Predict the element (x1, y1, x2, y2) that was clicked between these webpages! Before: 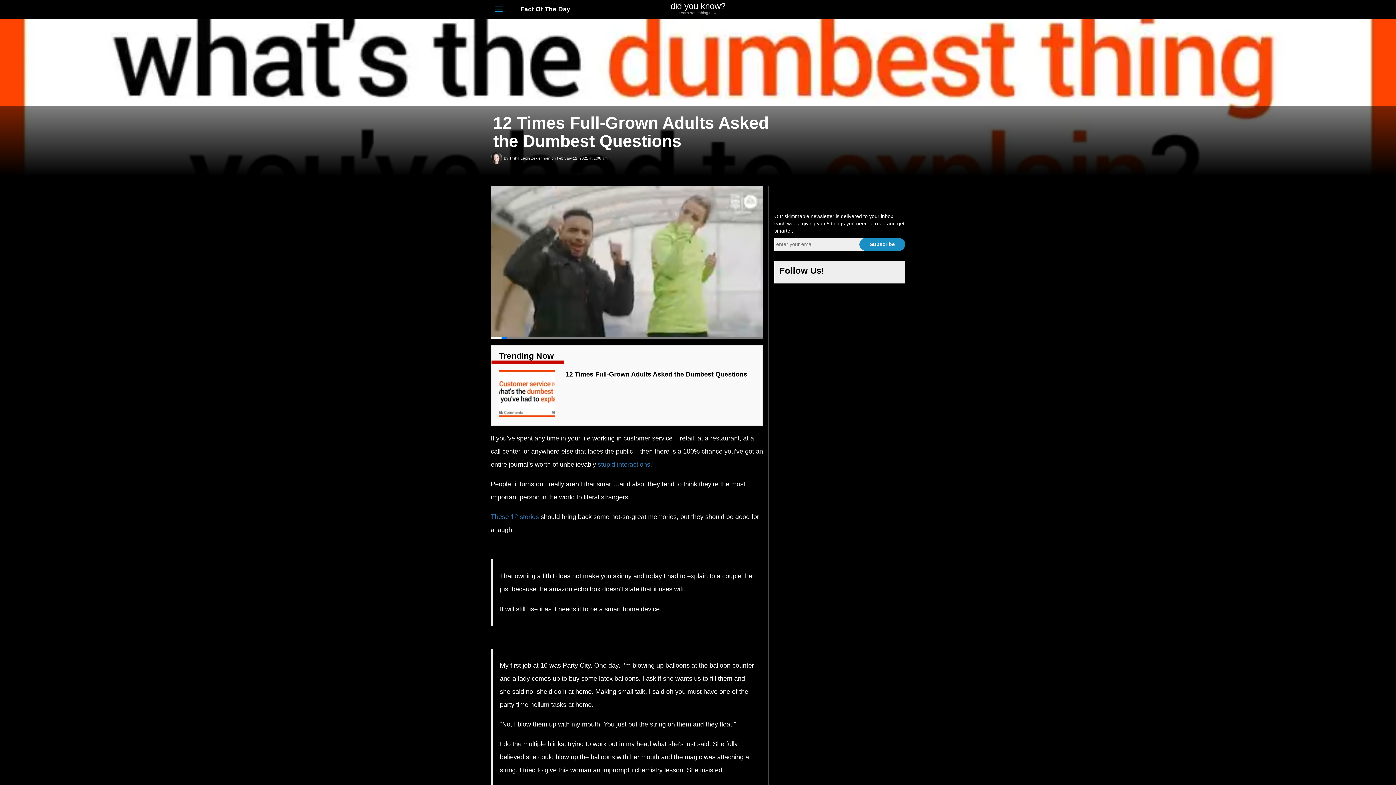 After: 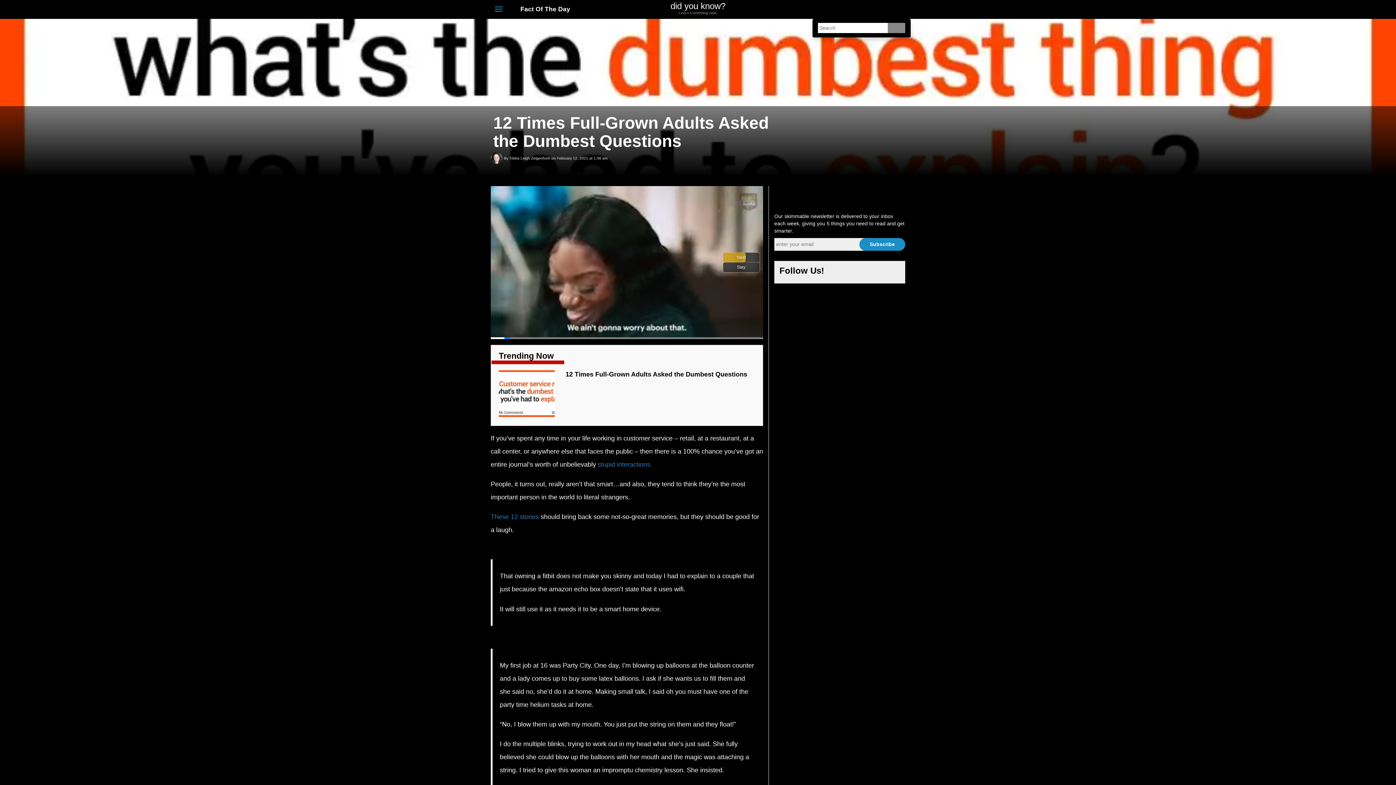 Action: bbox: (898, 6, 905, 13)